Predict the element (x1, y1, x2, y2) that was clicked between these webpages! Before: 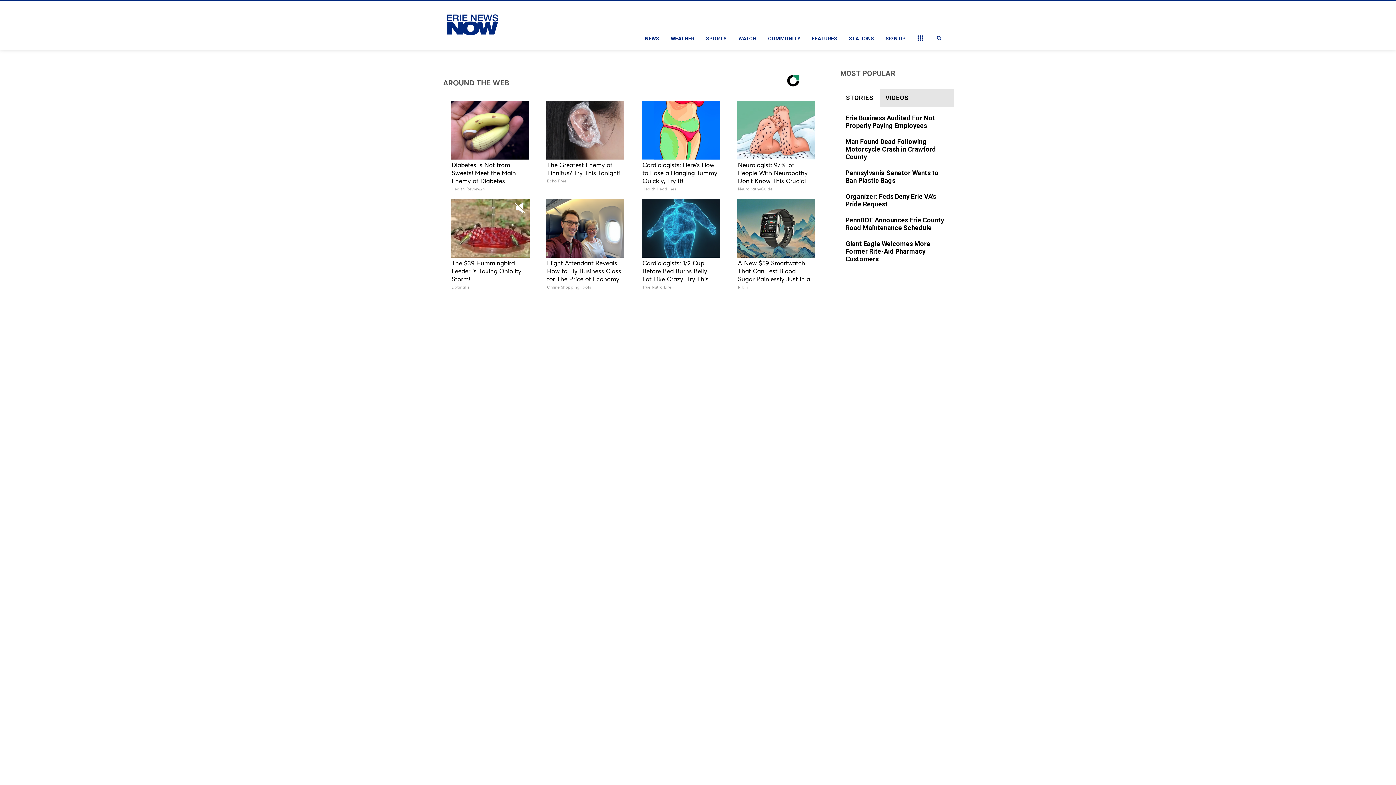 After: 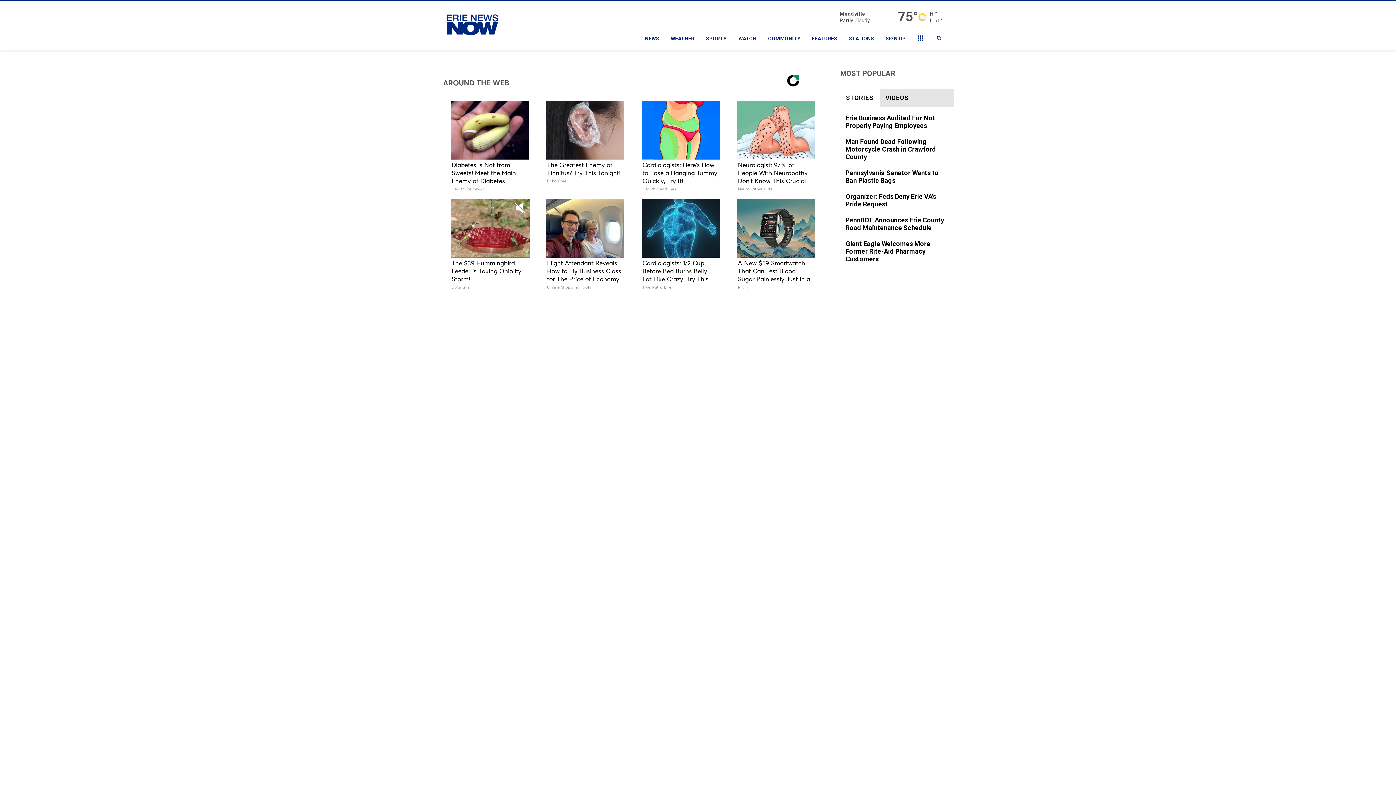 Action: label: MOST POPULAR bbox: (840, 71, 895, 77)